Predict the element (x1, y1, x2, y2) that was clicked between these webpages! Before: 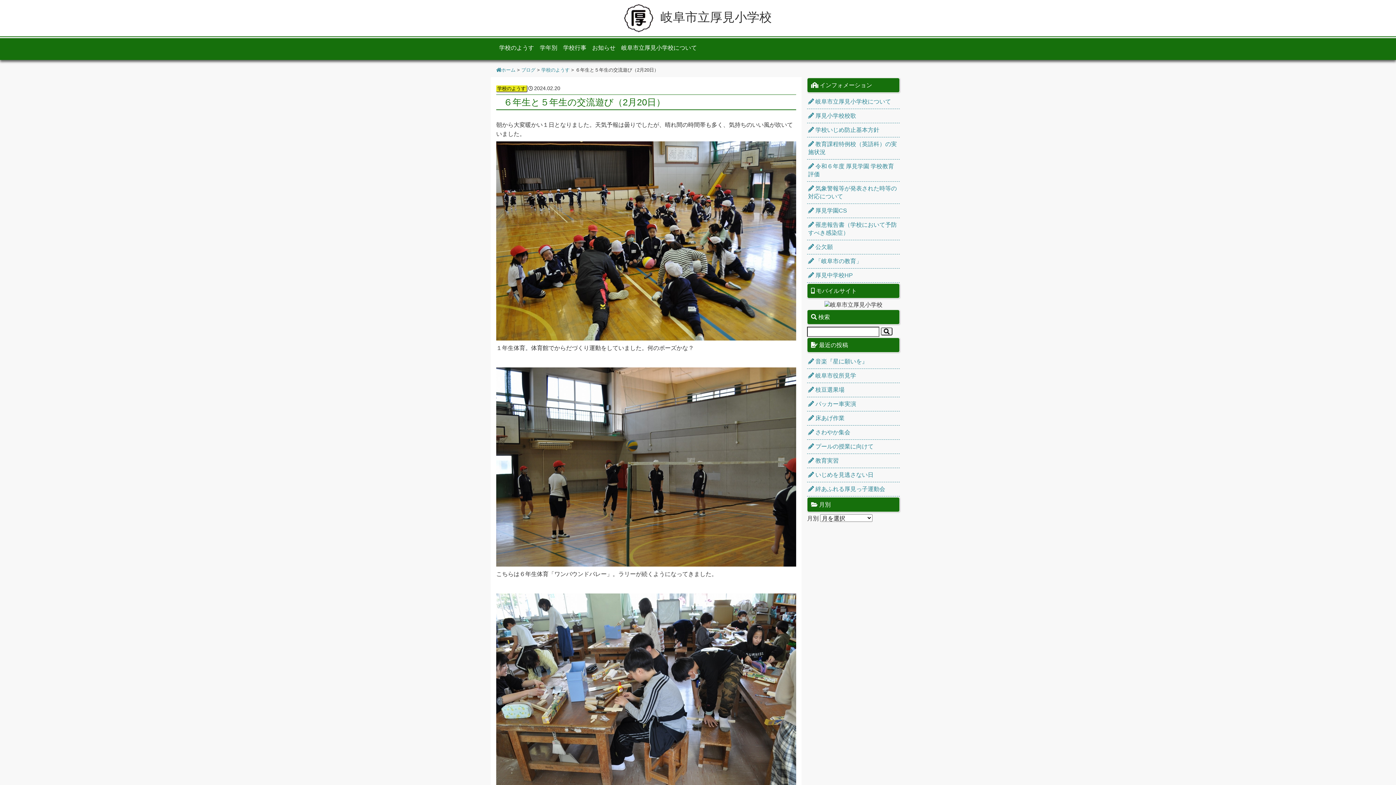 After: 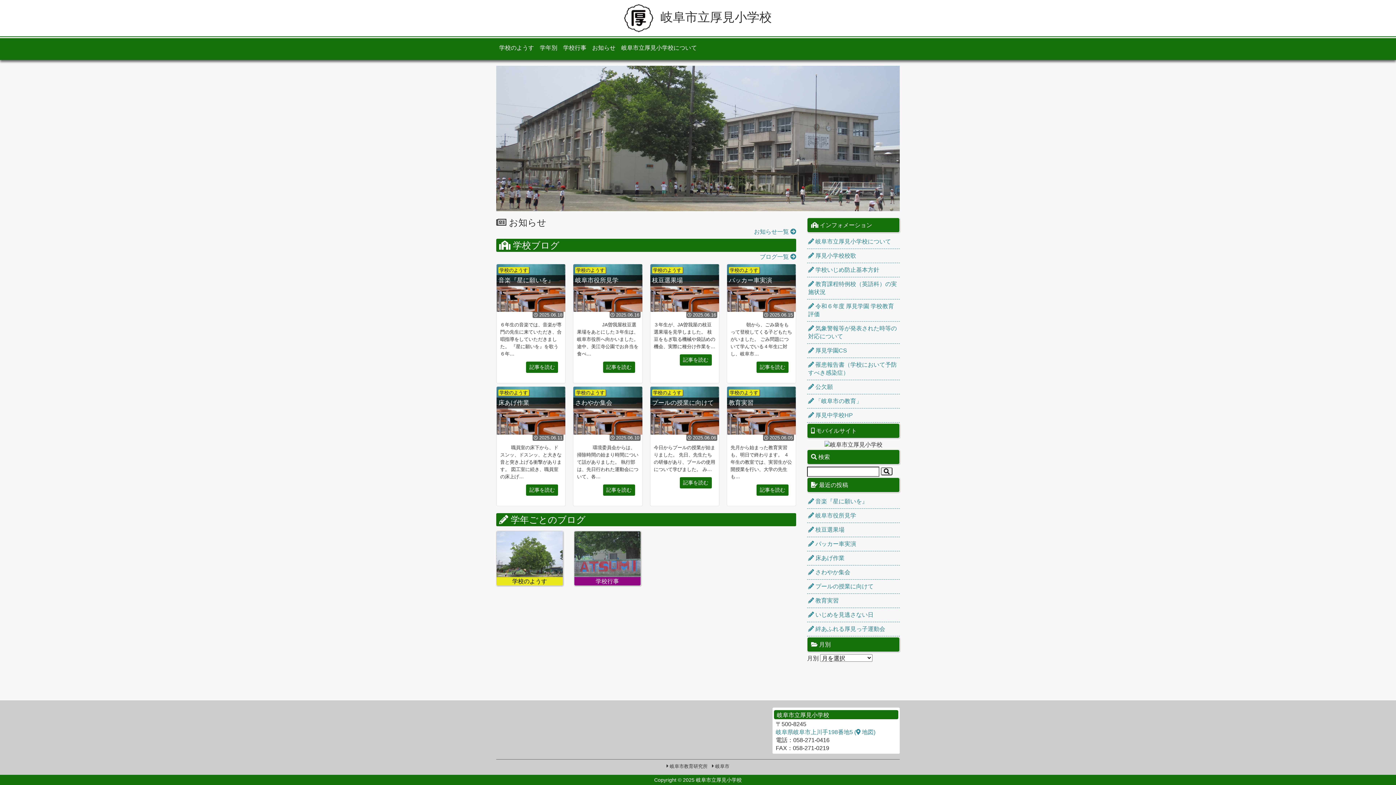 Action: label: 岐阜市立厚見小学校 bbox: (624, 10, 772, 23)